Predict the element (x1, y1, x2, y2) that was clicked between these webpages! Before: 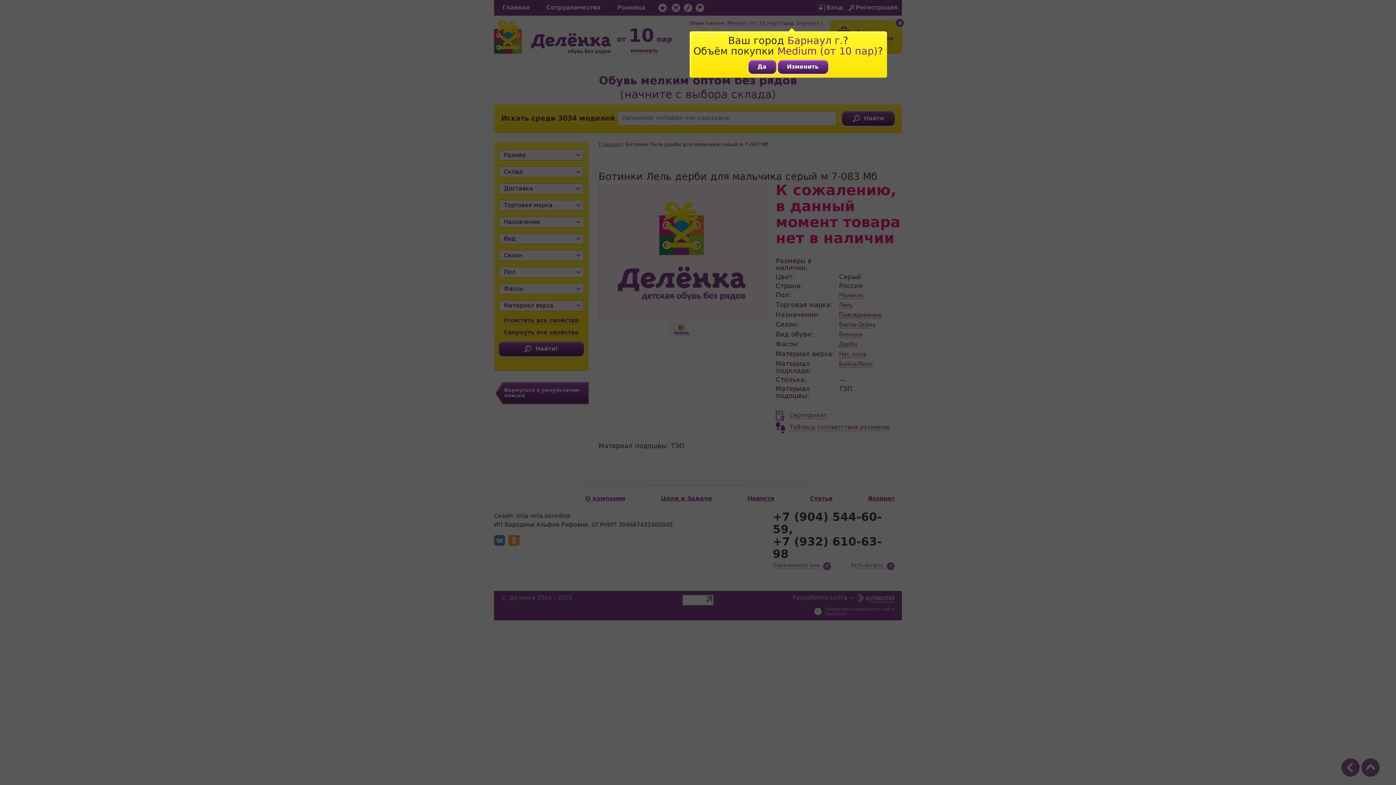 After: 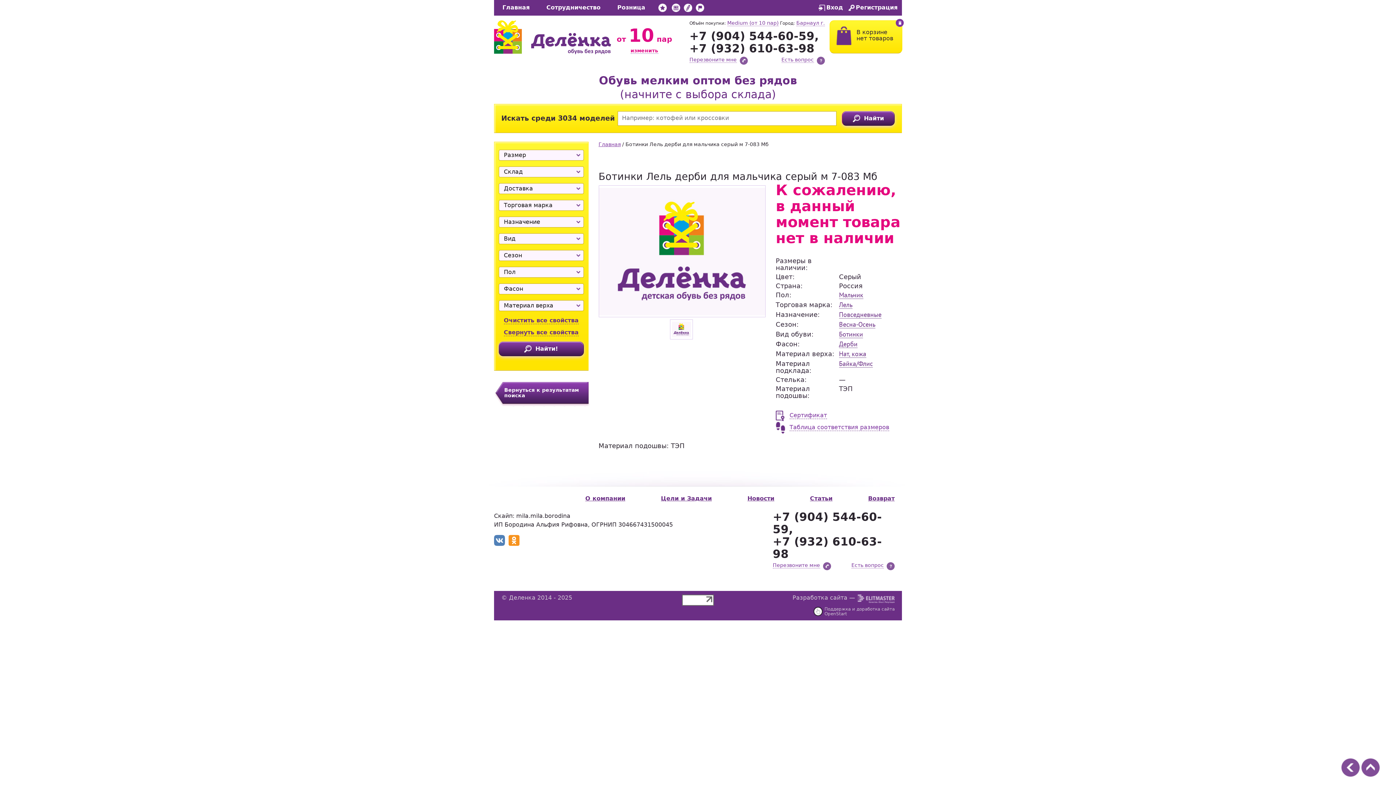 Action: bbox: (748, 60, 776, 73) label: Да